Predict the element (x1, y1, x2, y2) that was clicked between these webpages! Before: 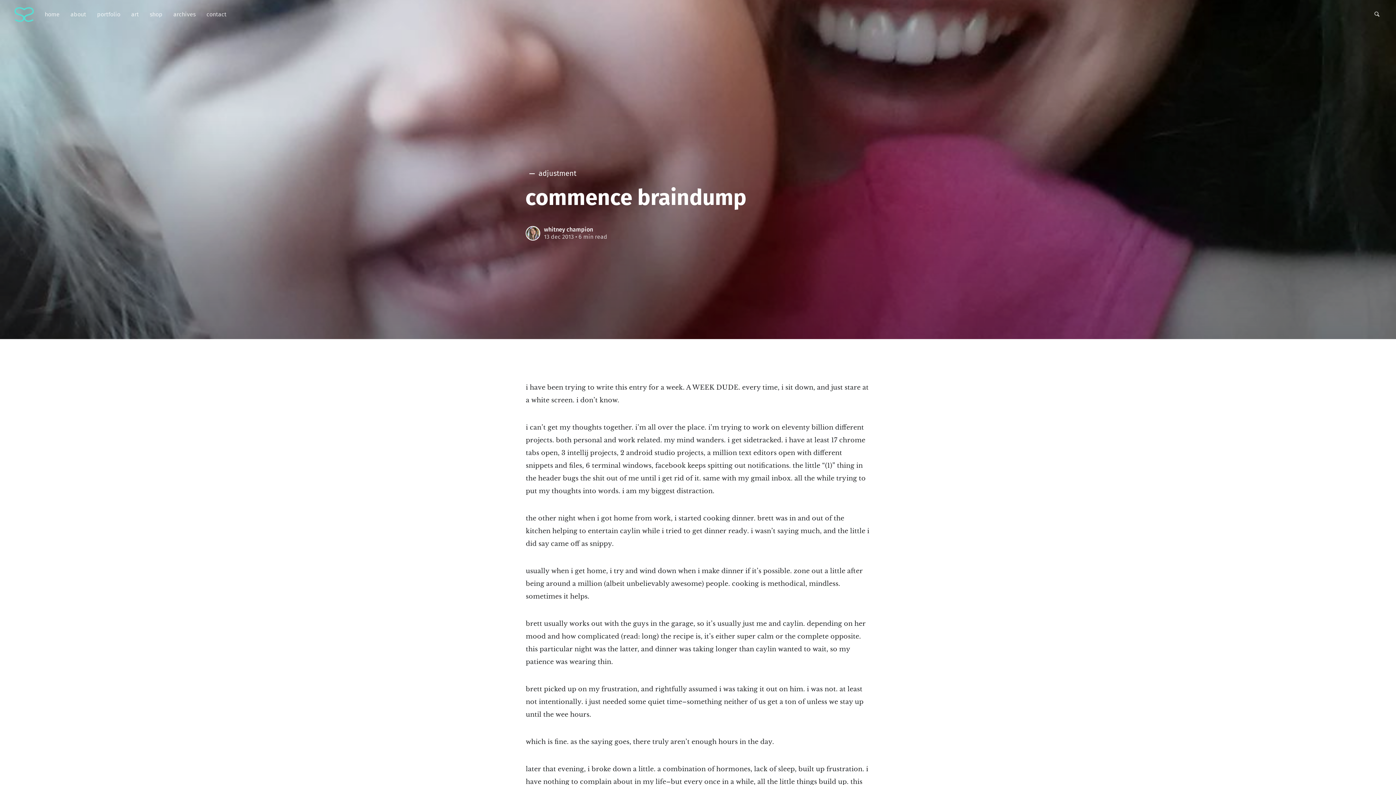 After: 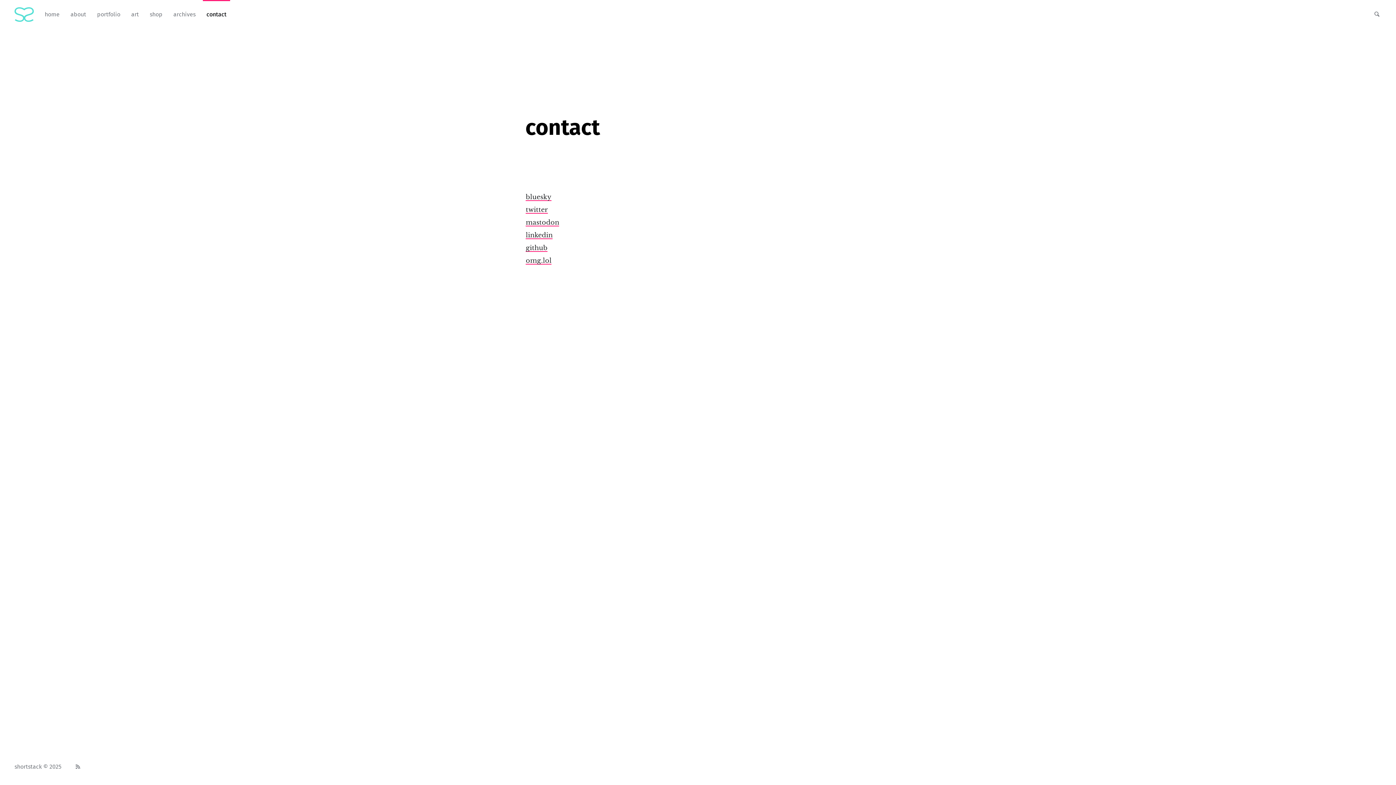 Action: label: contact bbox: (206, 7, 226, 21)